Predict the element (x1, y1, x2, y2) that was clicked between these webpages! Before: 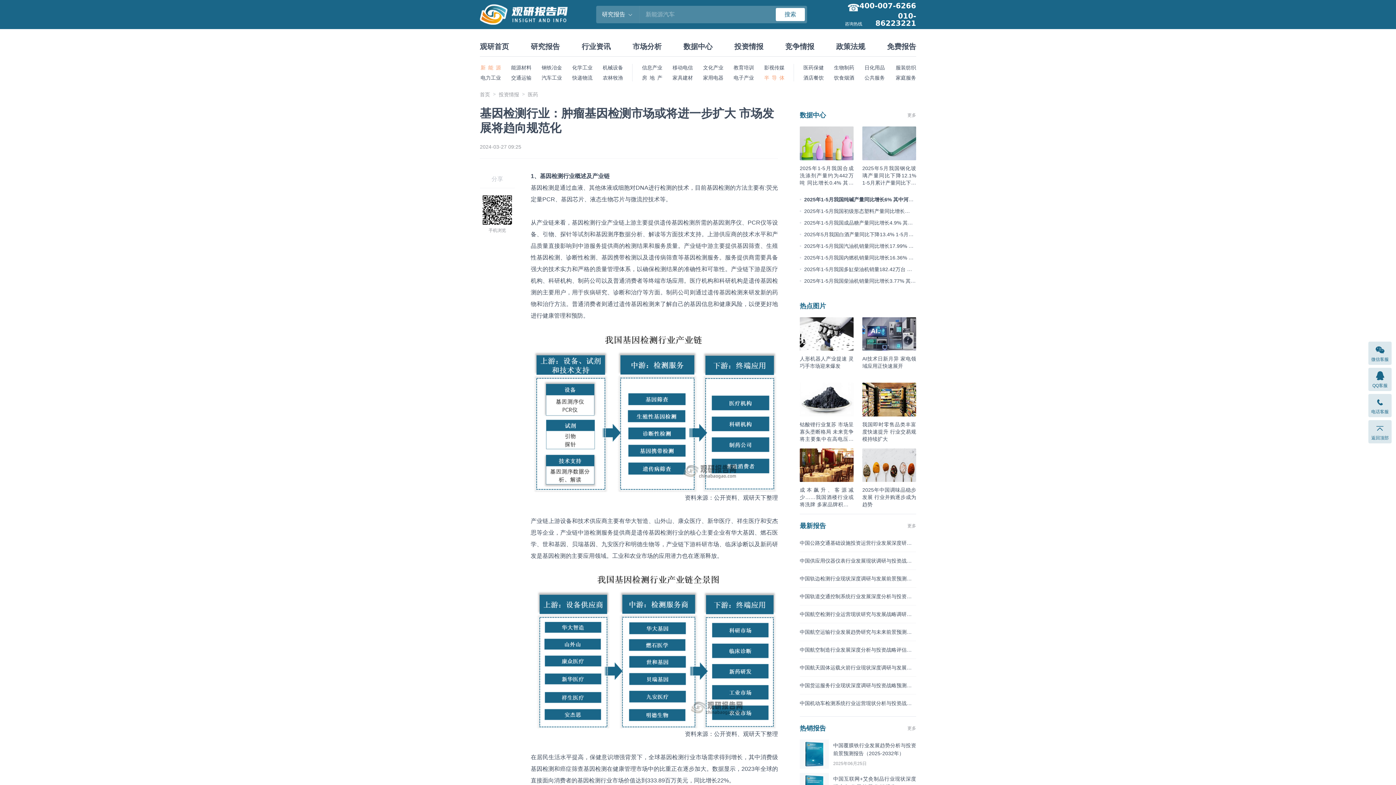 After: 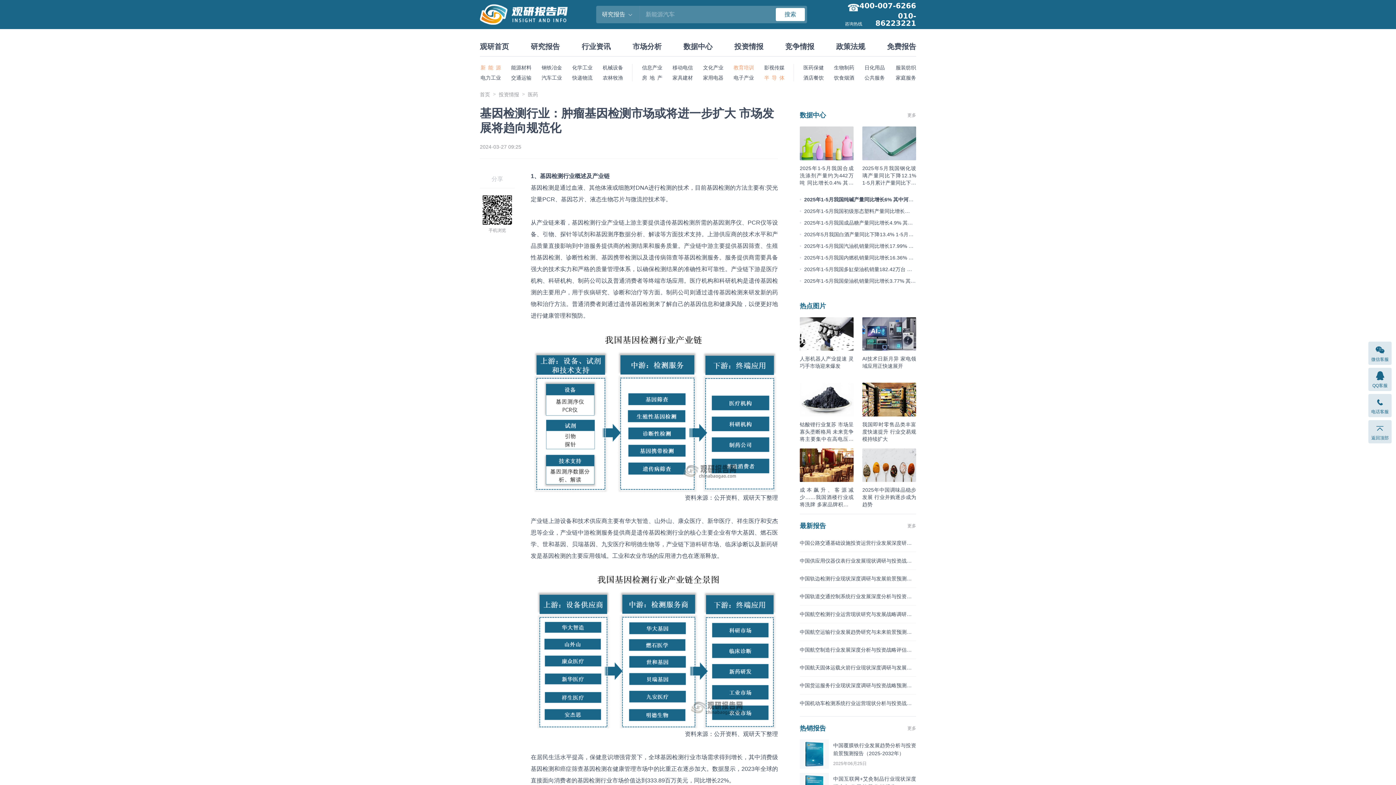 Action: bbox: (733, 62, 754, 72) label: 教育培训